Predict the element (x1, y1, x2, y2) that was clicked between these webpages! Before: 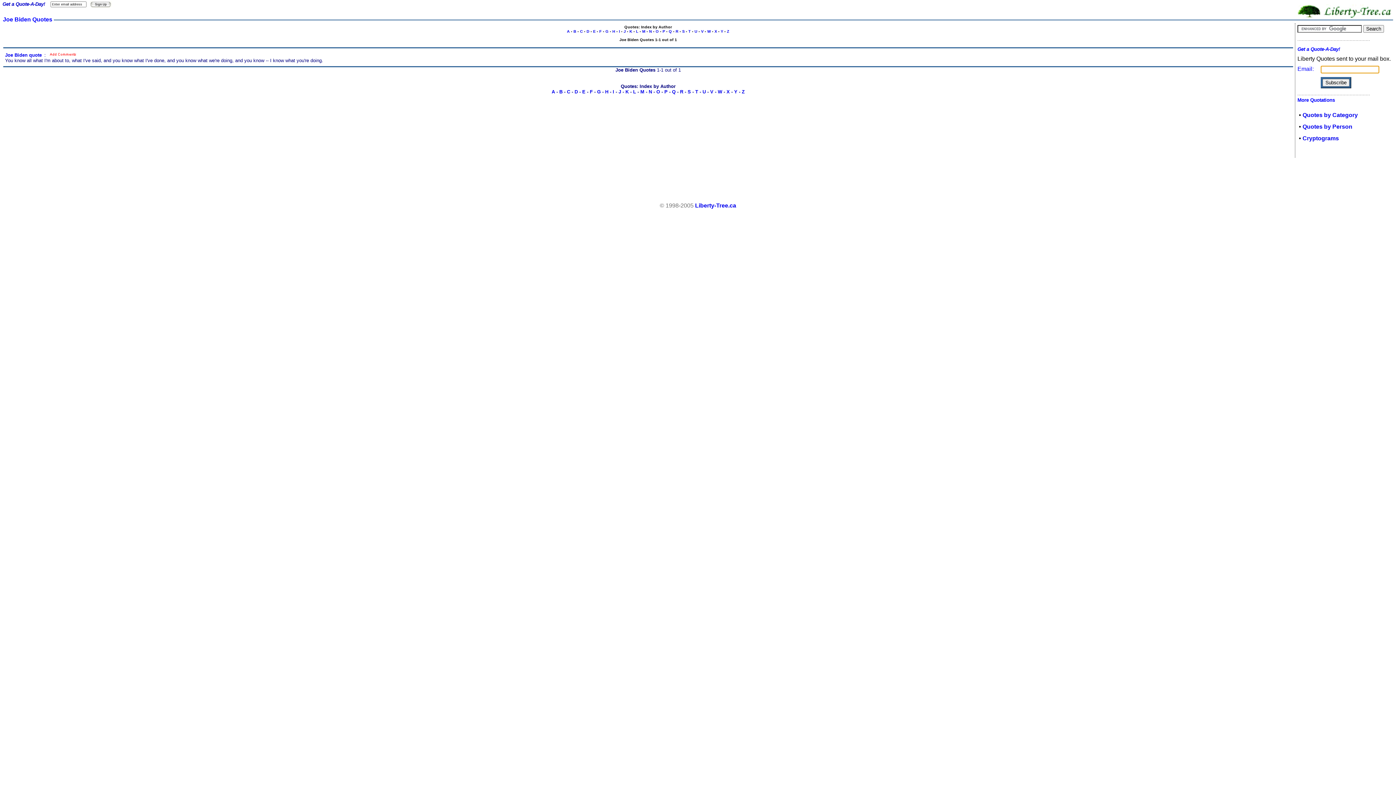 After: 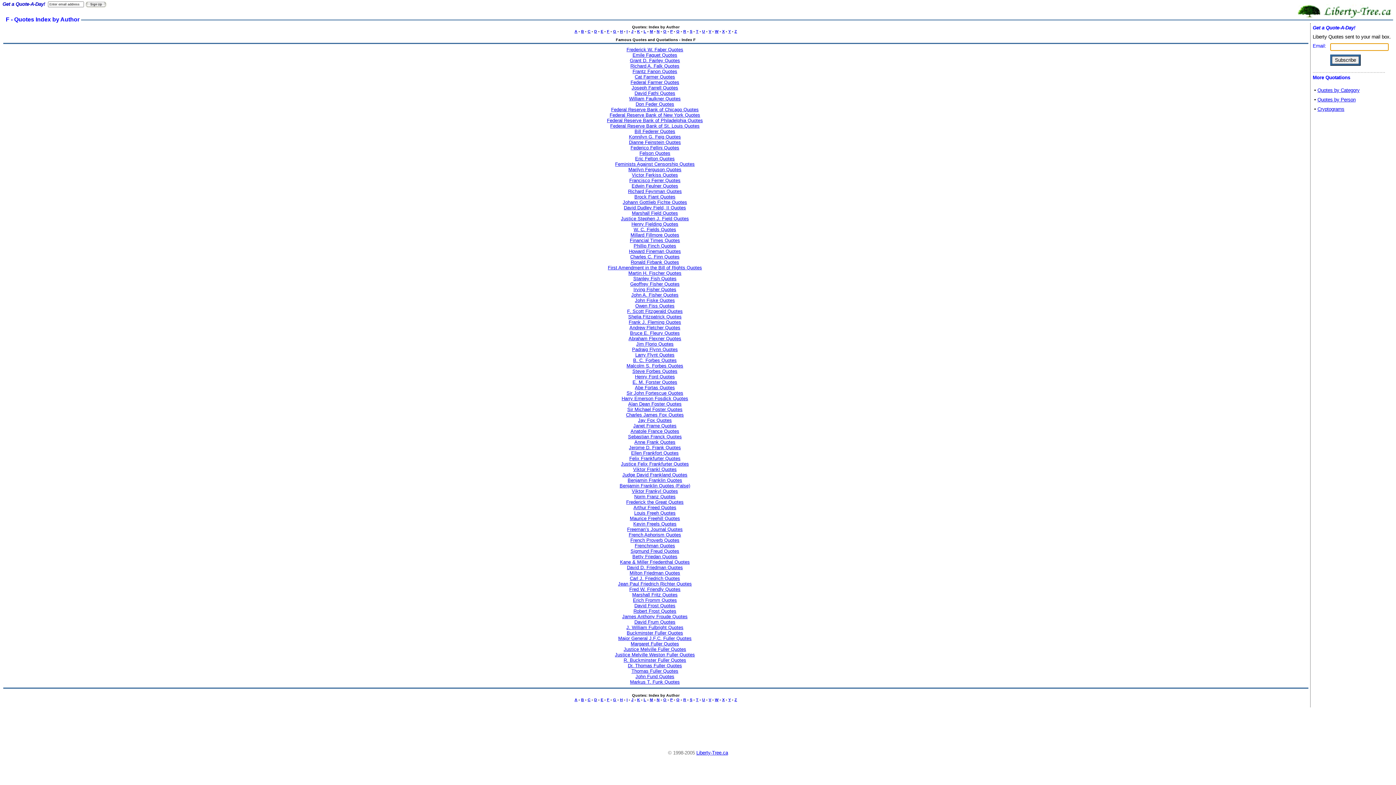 Action: bbox: (599, 29, 602, 33) label: F